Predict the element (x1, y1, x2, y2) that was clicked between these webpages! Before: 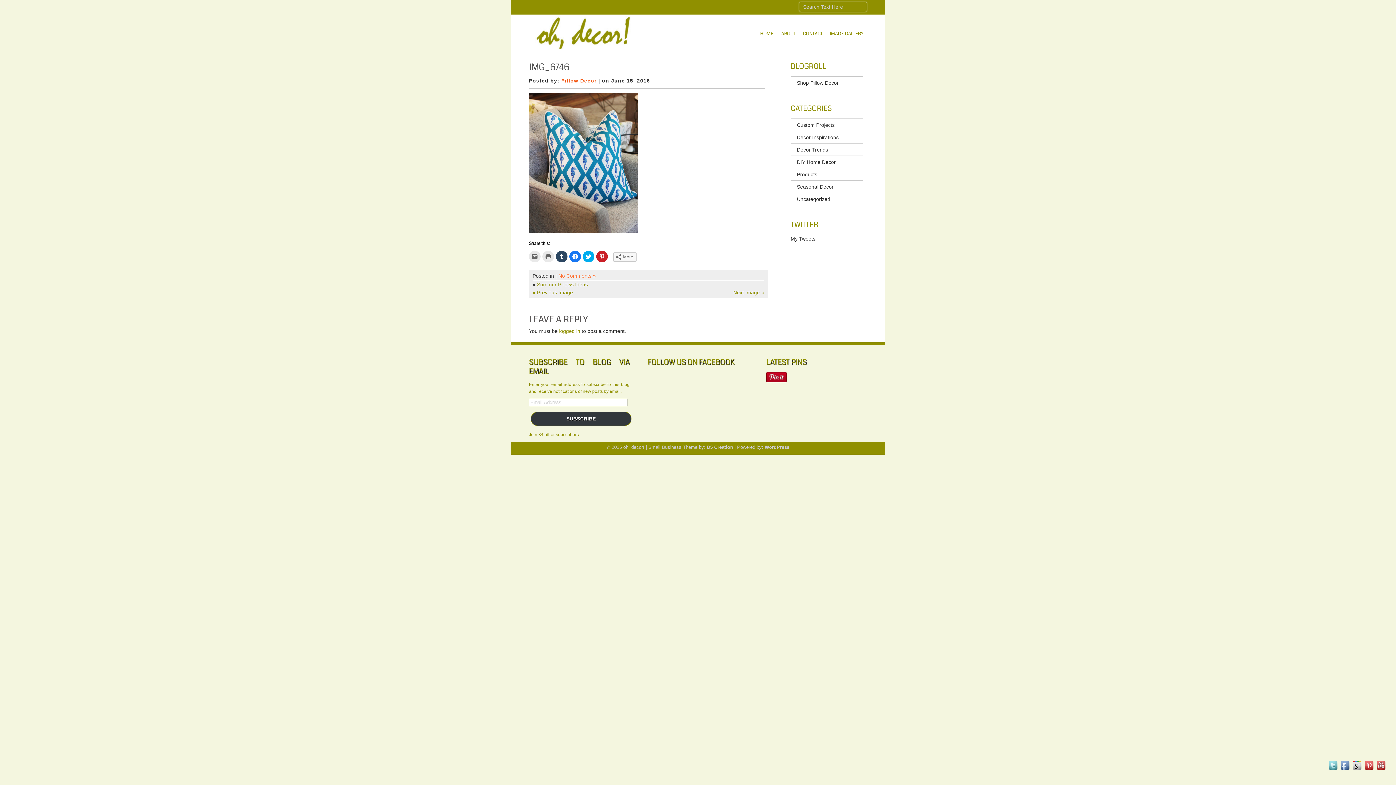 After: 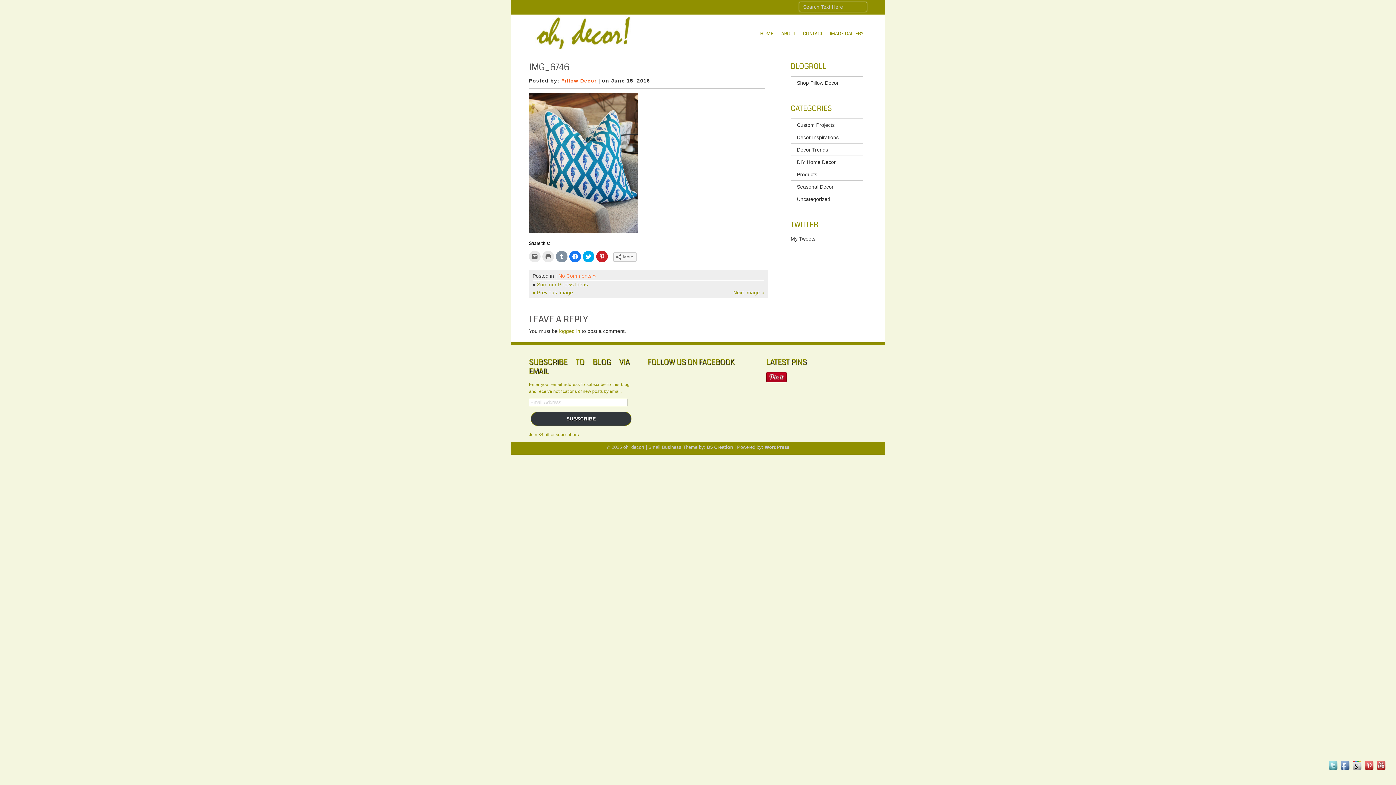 Action: bbox: (556, 250, 567, 262) label: Click to share on Tumblr (Opens in new window)